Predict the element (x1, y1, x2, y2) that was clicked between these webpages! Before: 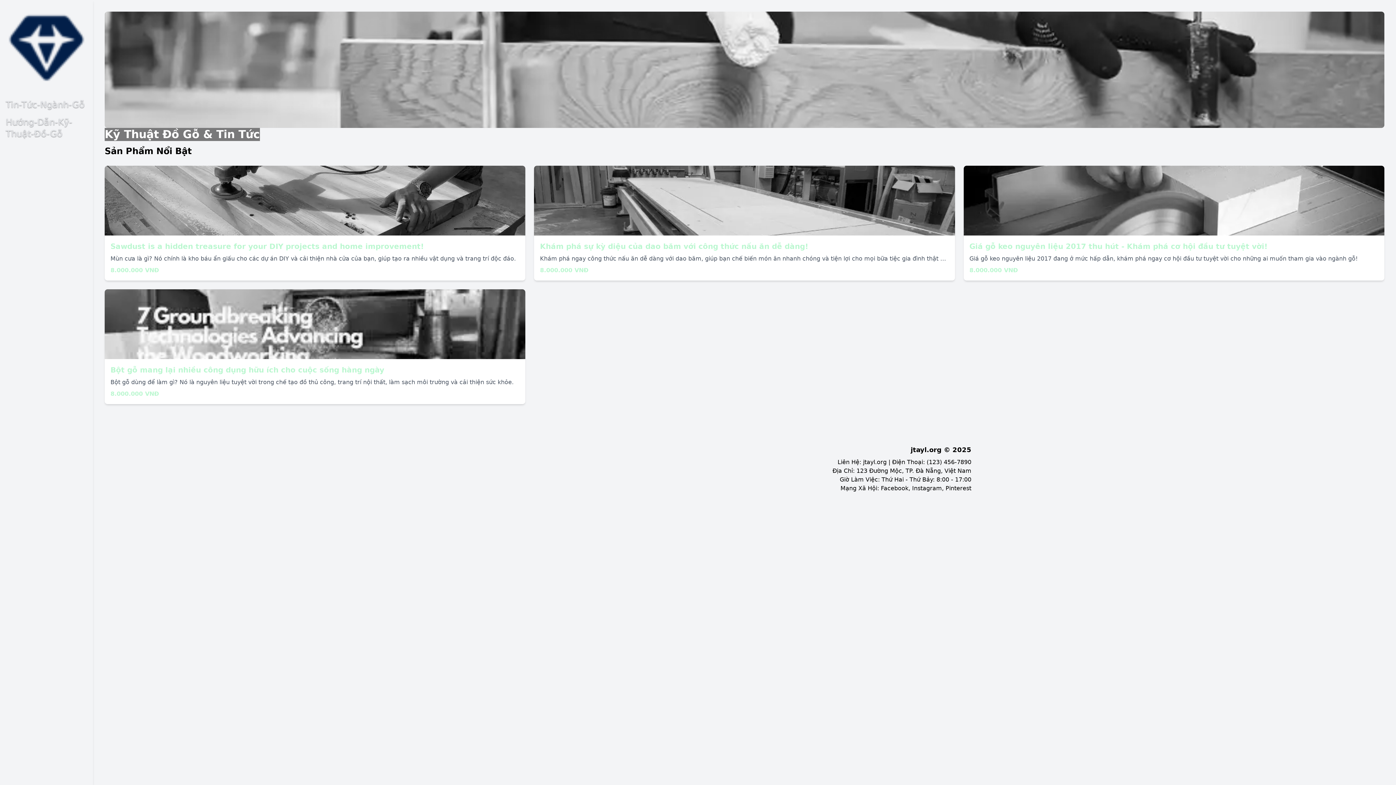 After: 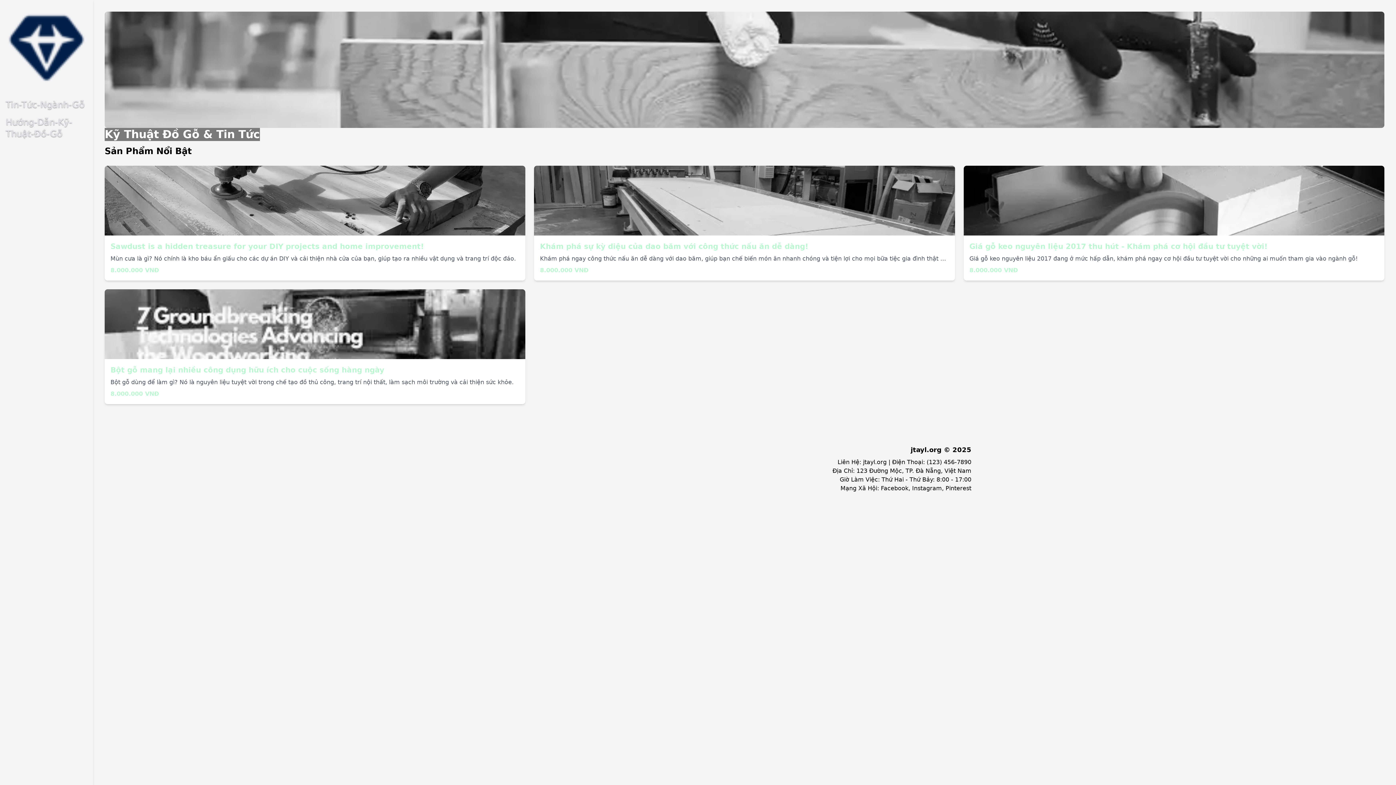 Action: bbox: (963, 165, 1384, 280) label: Giá gỗ keo nguyên liệu 2017 thu hút - Khám phá cơ hội đầu tư tuyệt vời!

Giá gỗ keo nguyên liệu 2017 đang ở mức hấp dẫn, khám phá ngay cơ hội đầu tư tuyệt vời cho những ai muốn tham gia vào ngành gỗ!

8.000.000 VNĐ